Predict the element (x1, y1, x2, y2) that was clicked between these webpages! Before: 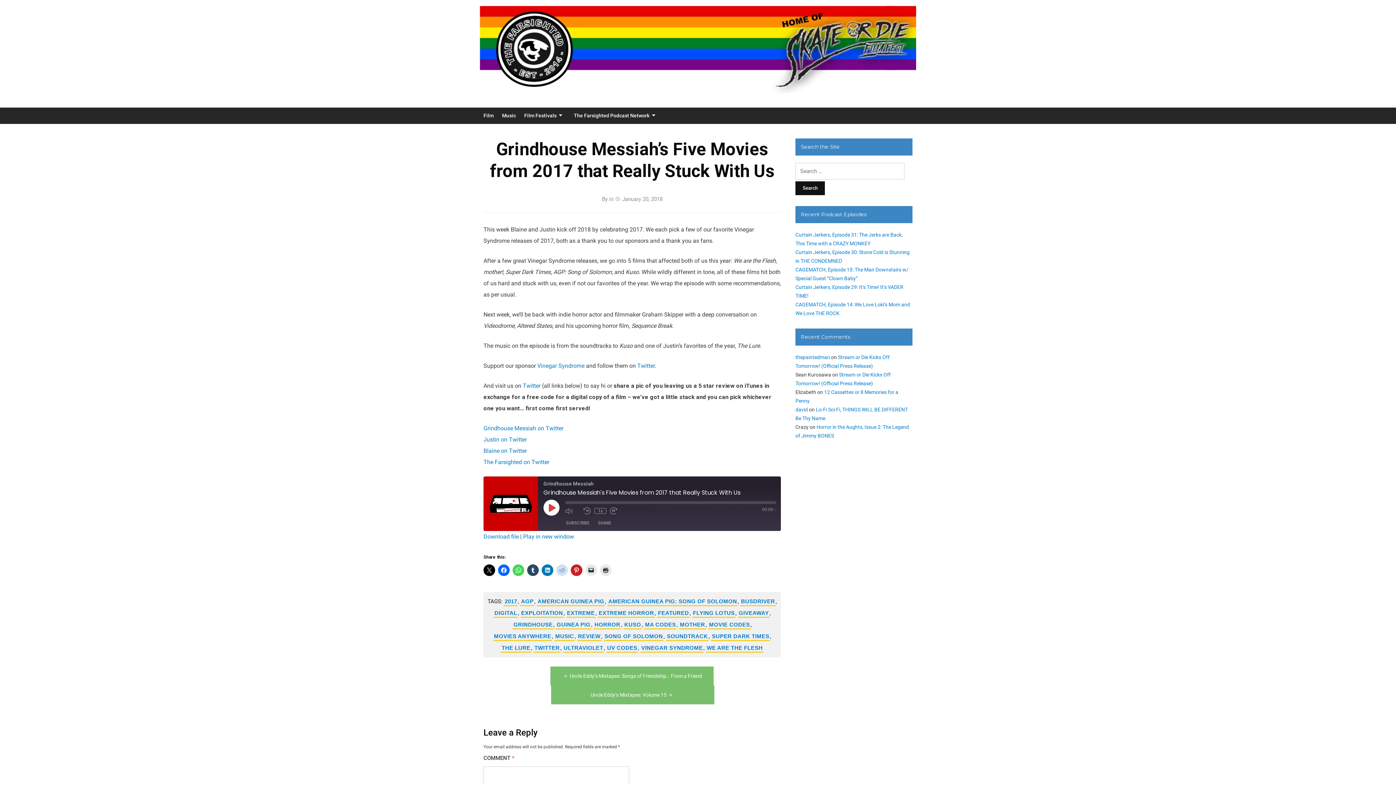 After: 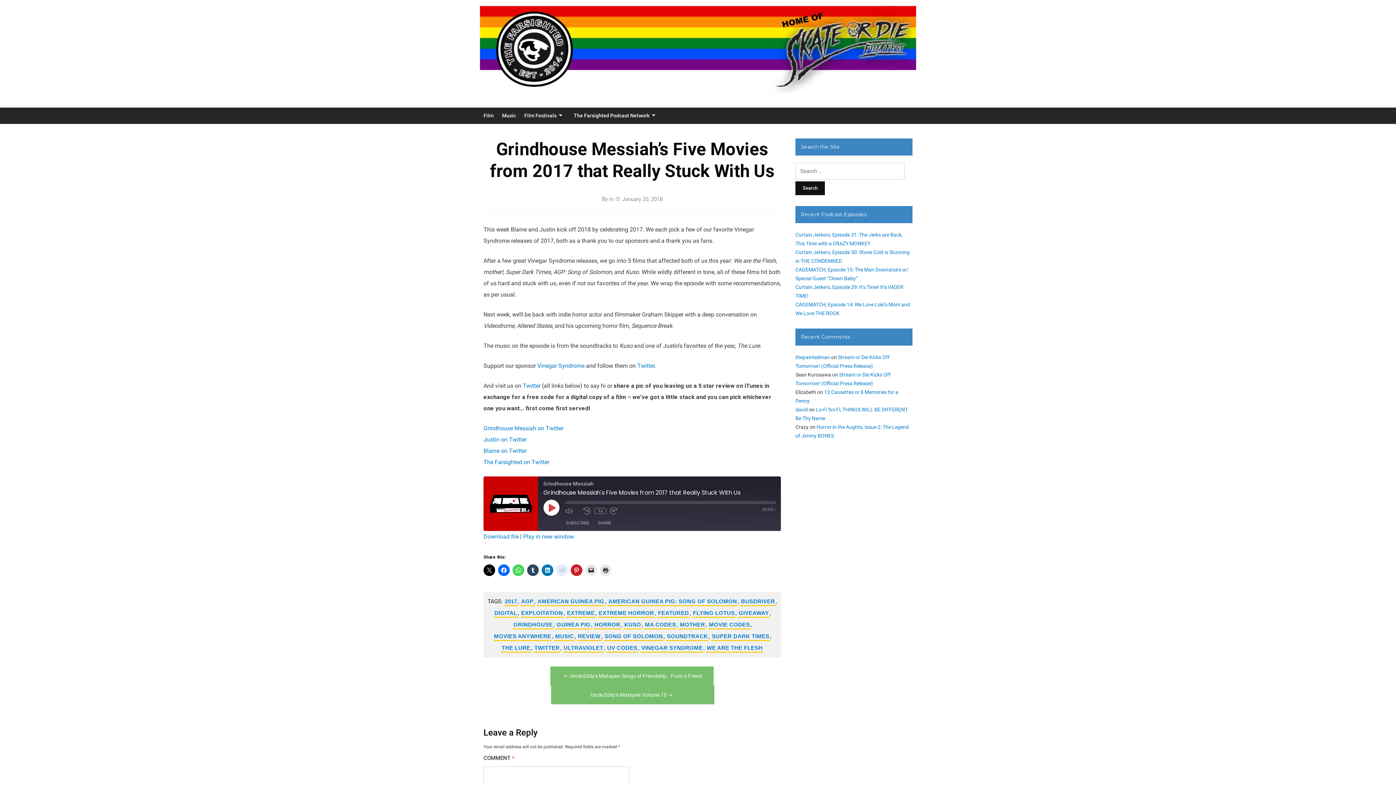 Action: bbox: (556, 564, 568, 576)